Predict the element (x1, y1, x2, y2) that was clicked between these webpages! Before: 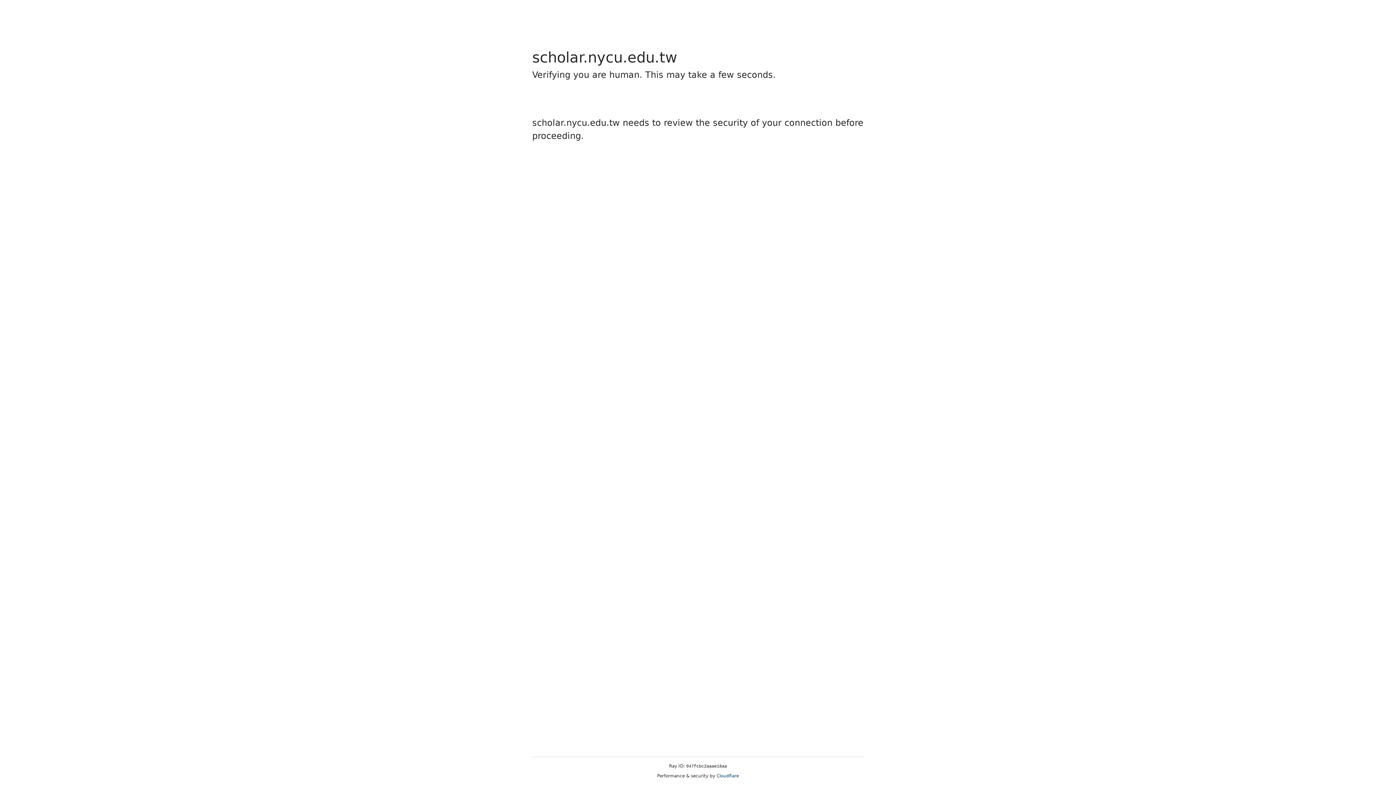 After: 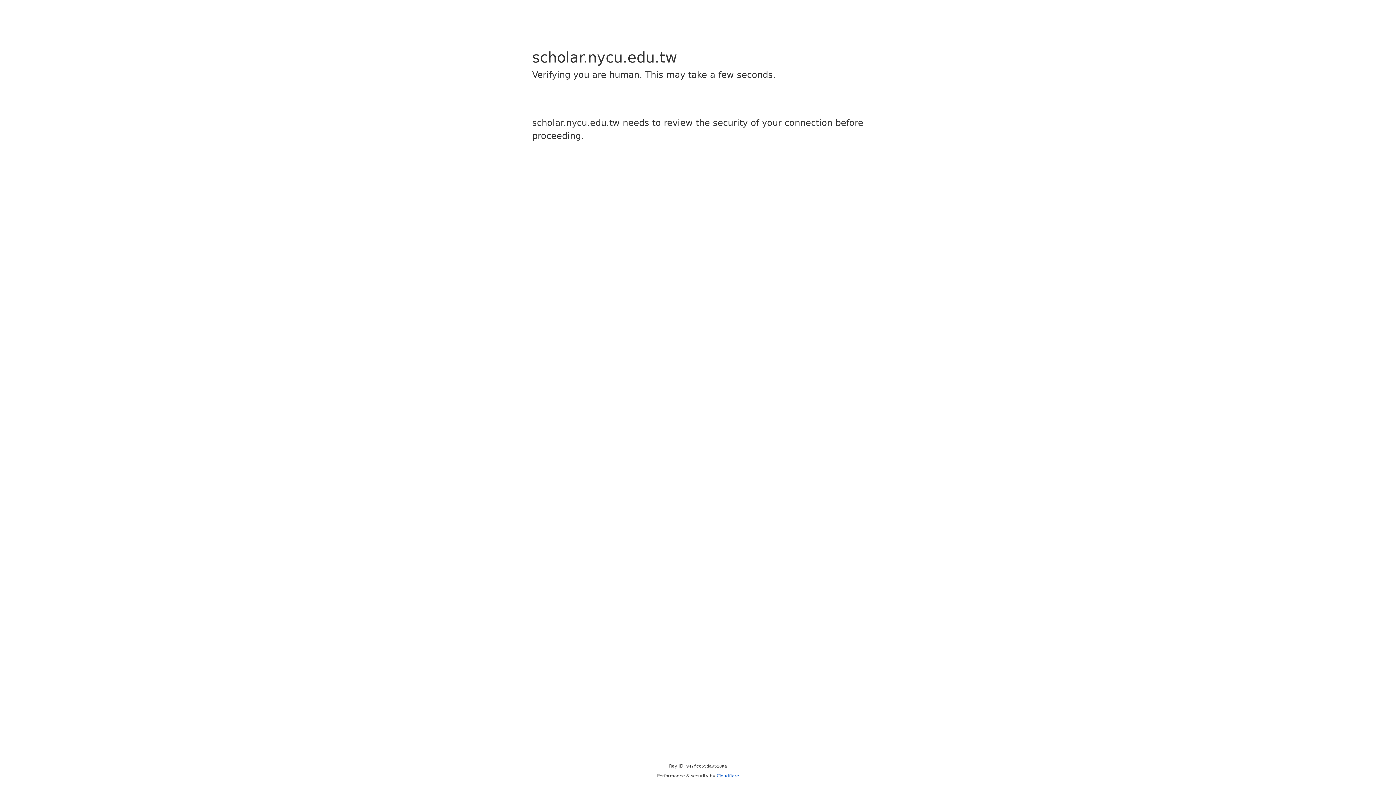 Action: bbox: (716, 773, 739, 778) label: Cloudflare